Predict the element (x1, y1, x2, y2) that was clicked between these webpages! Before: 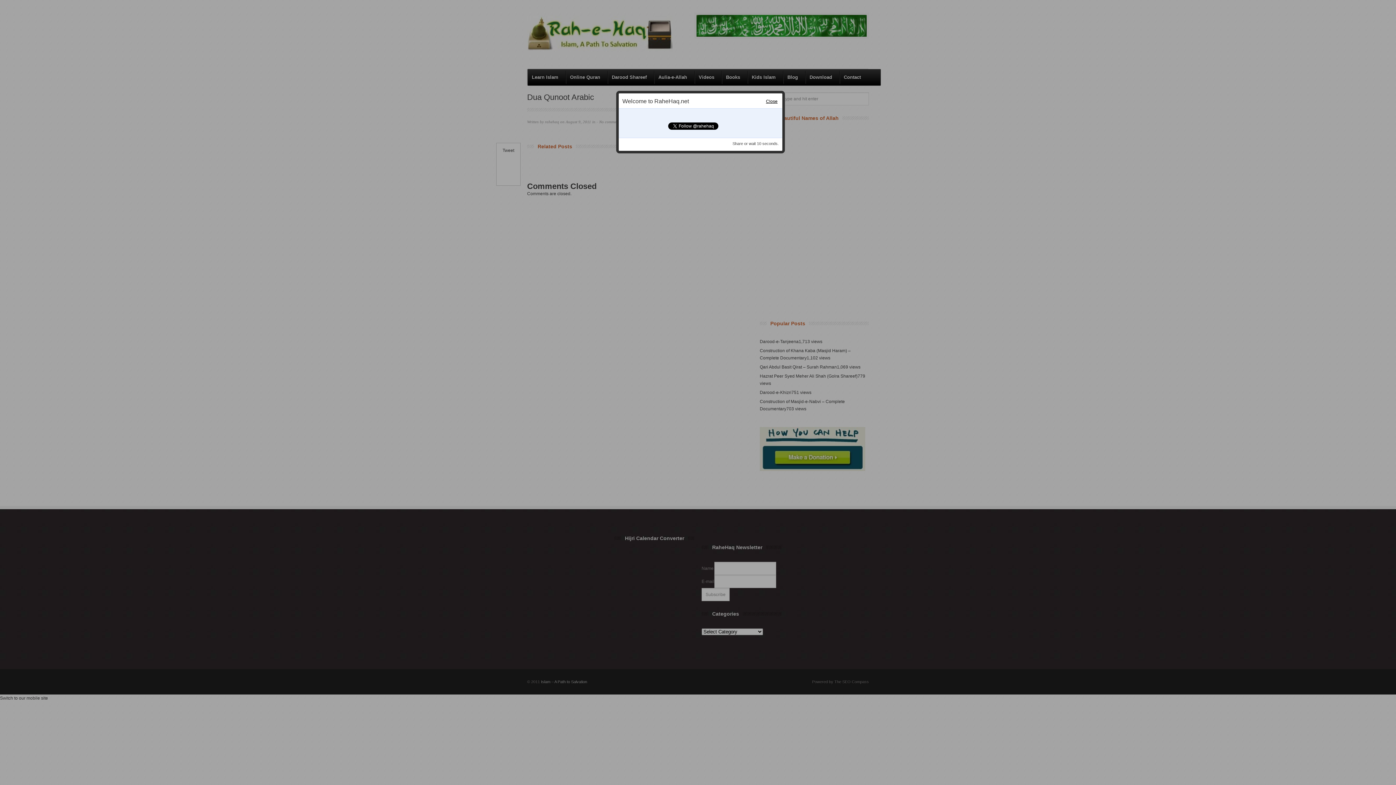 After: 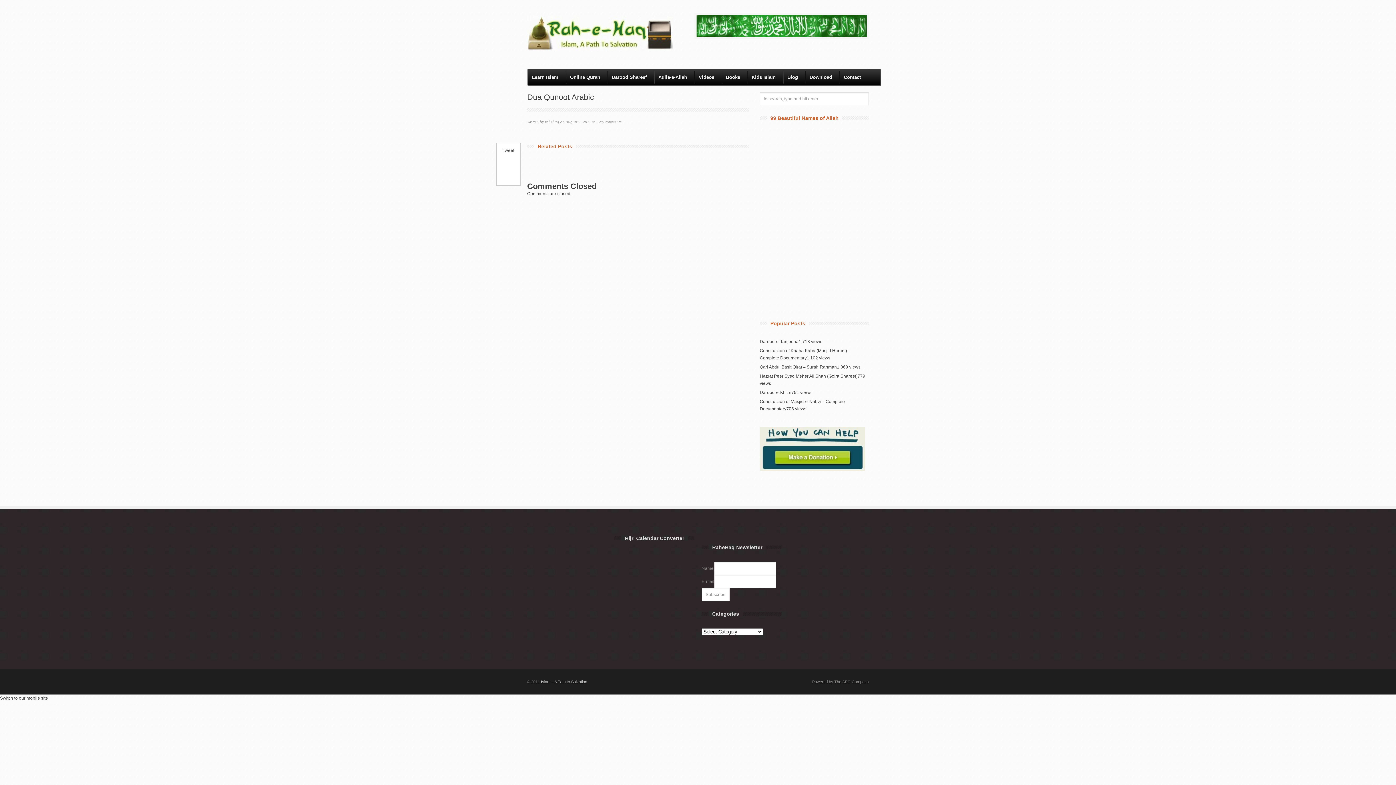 Action: label: Close bbox: (766, 97, 777, 105)